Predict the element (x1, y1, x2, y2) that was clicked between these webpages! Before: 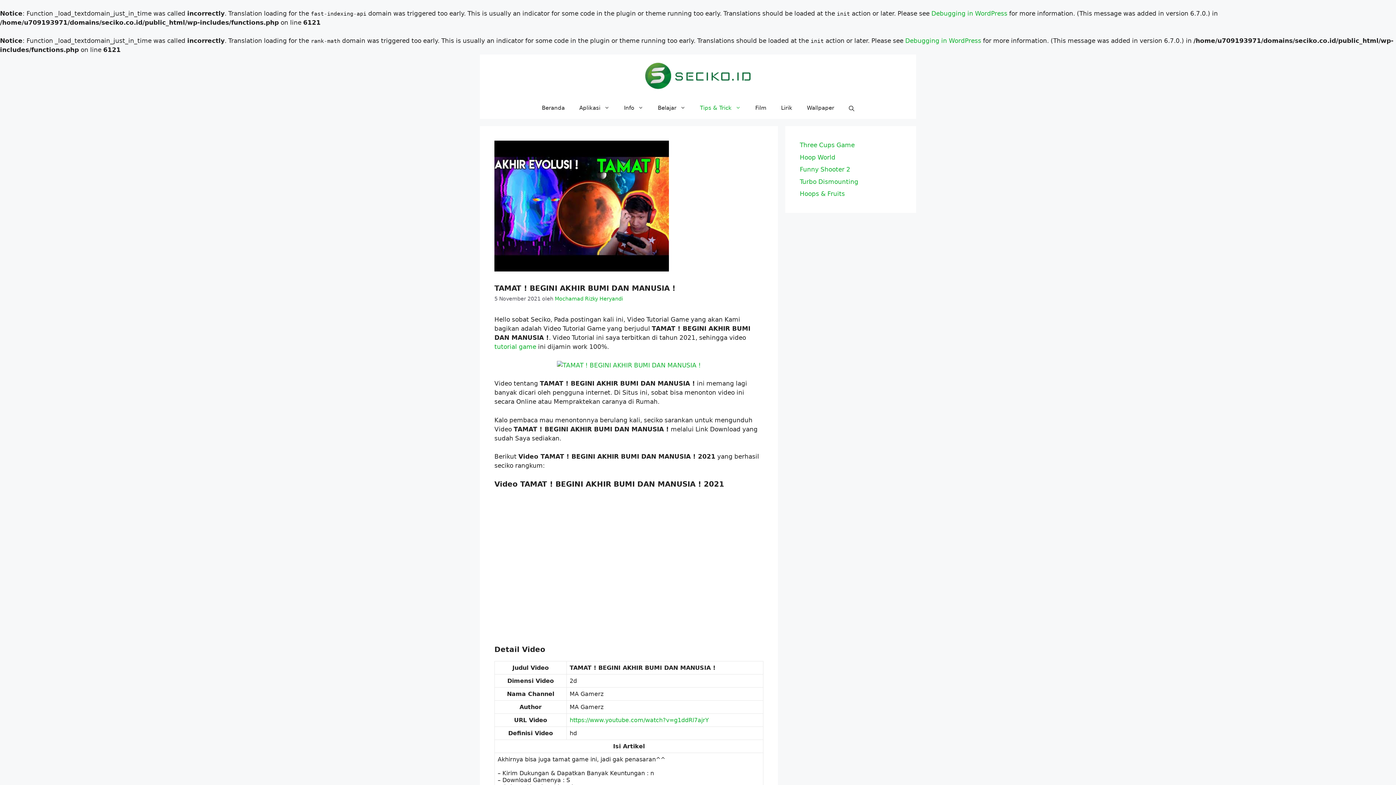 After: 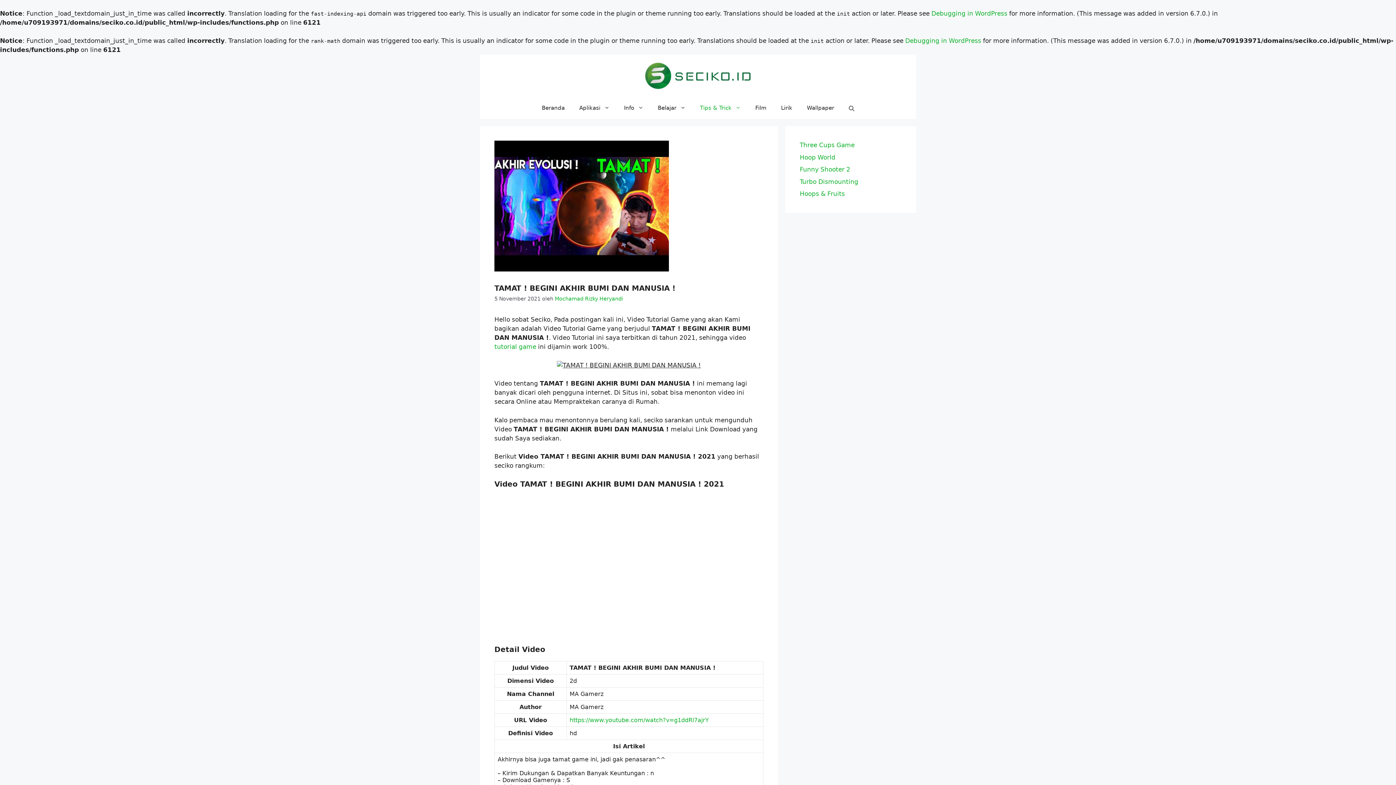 Action: bbox: (557, 361, 701, 368)